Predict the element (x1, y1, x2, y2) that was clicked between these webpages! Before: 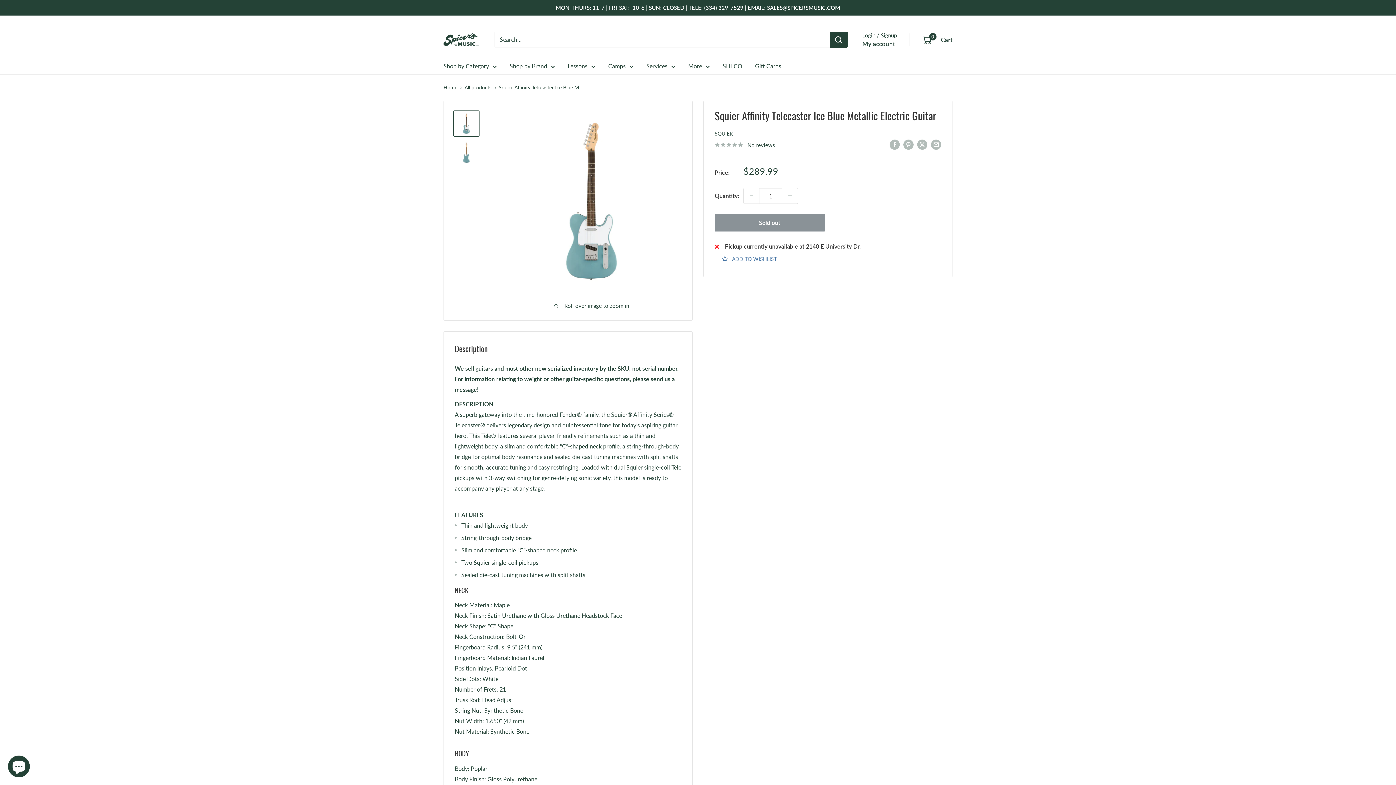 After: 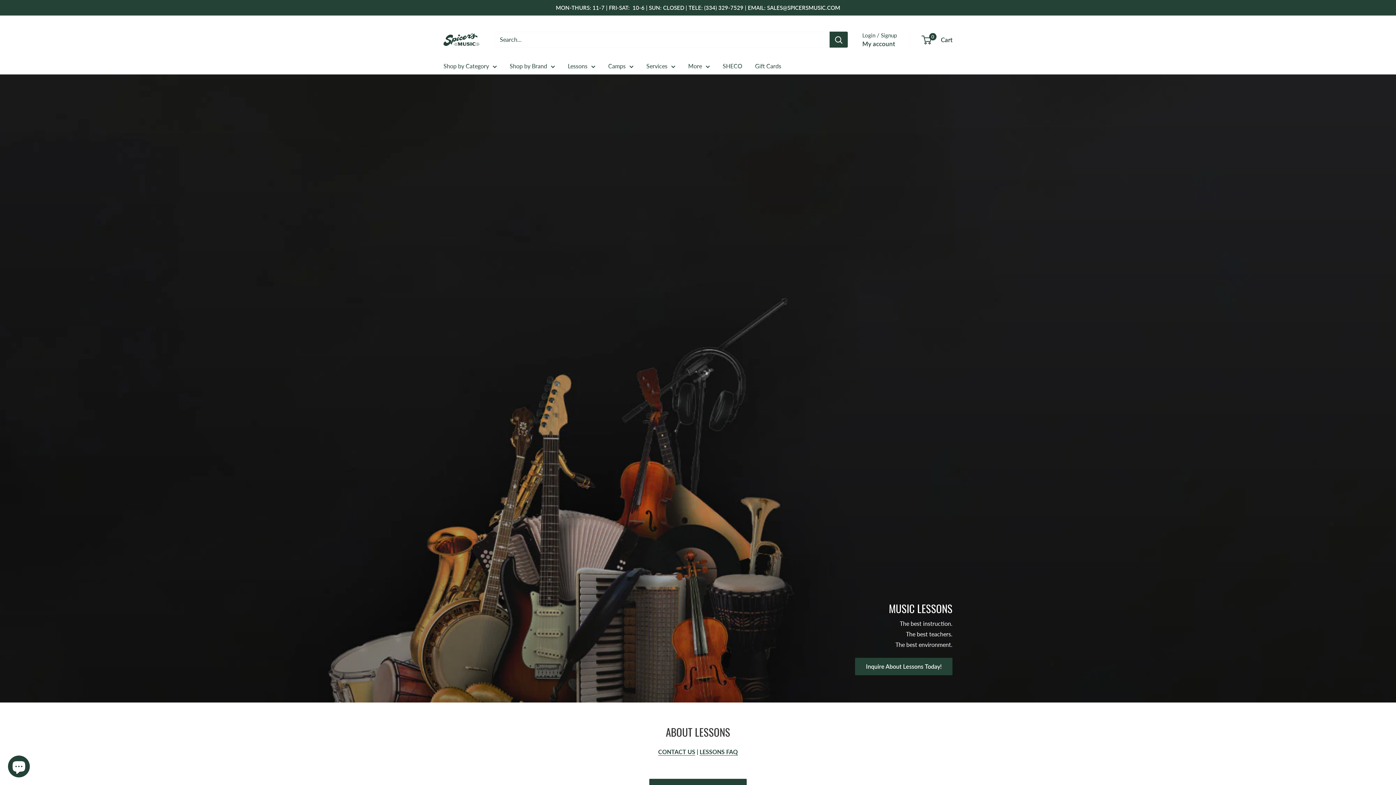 Action: label: Lessons bbox: (568, 60, 595, 71)